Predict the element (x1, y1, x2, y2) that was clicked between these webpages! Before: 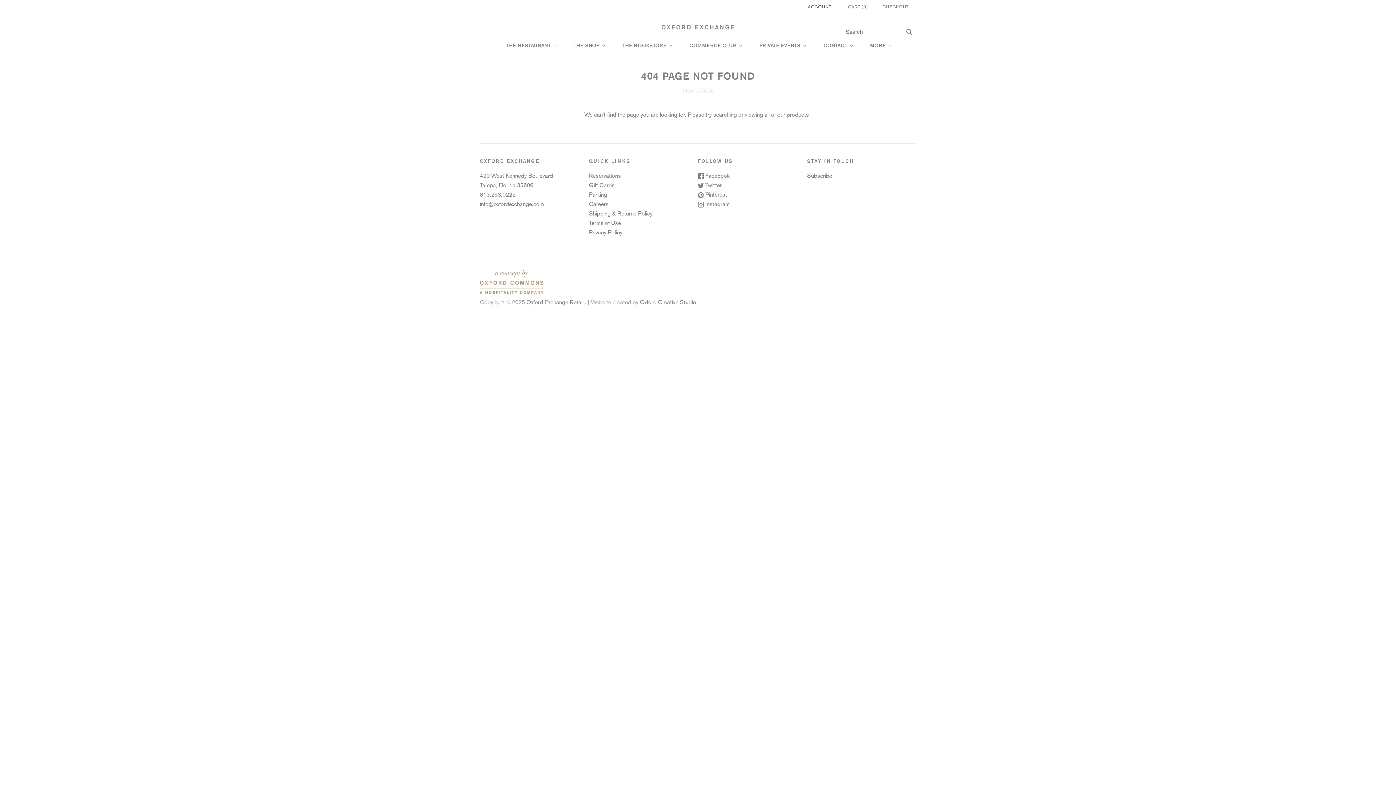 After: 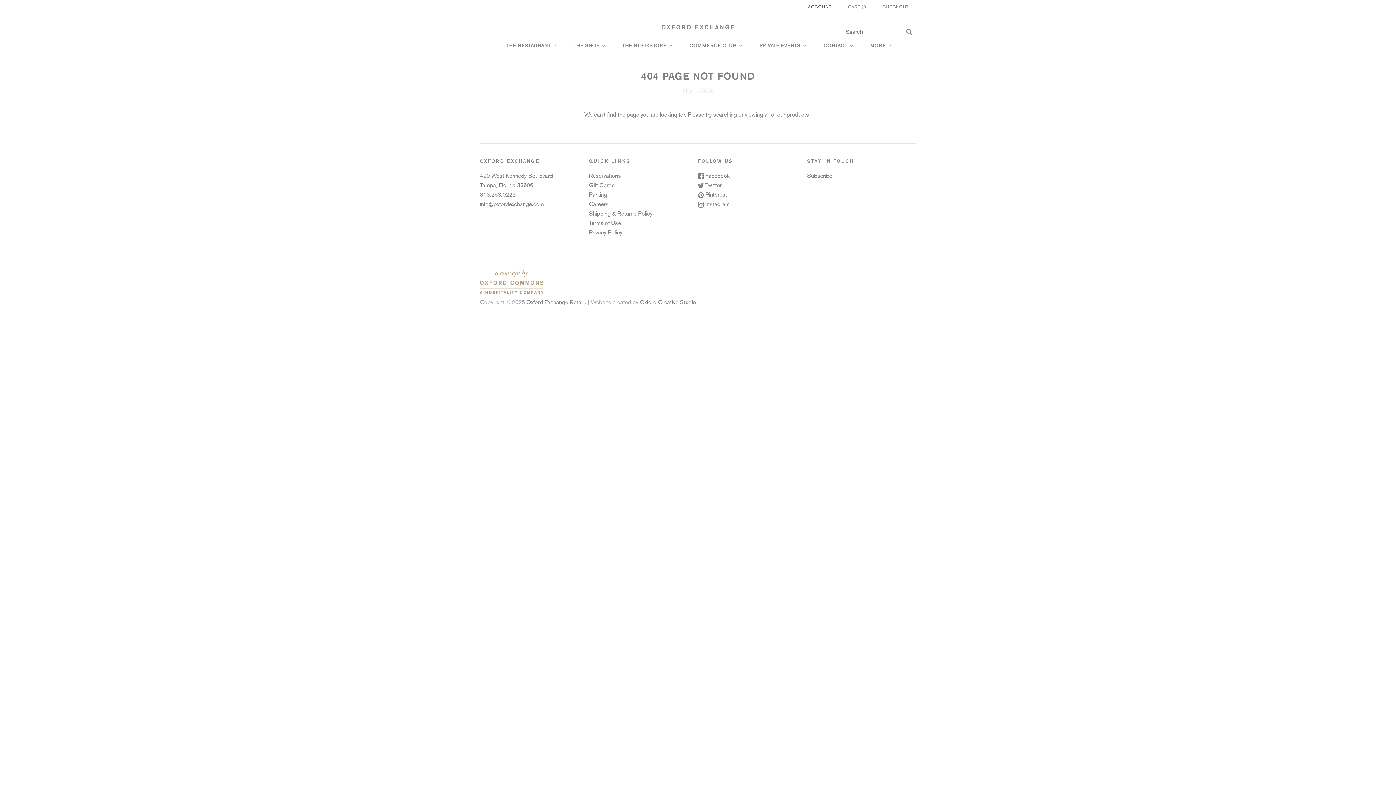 Action: label: Tampa, Florida 33606 bbox: (480, 181, 533, 188)